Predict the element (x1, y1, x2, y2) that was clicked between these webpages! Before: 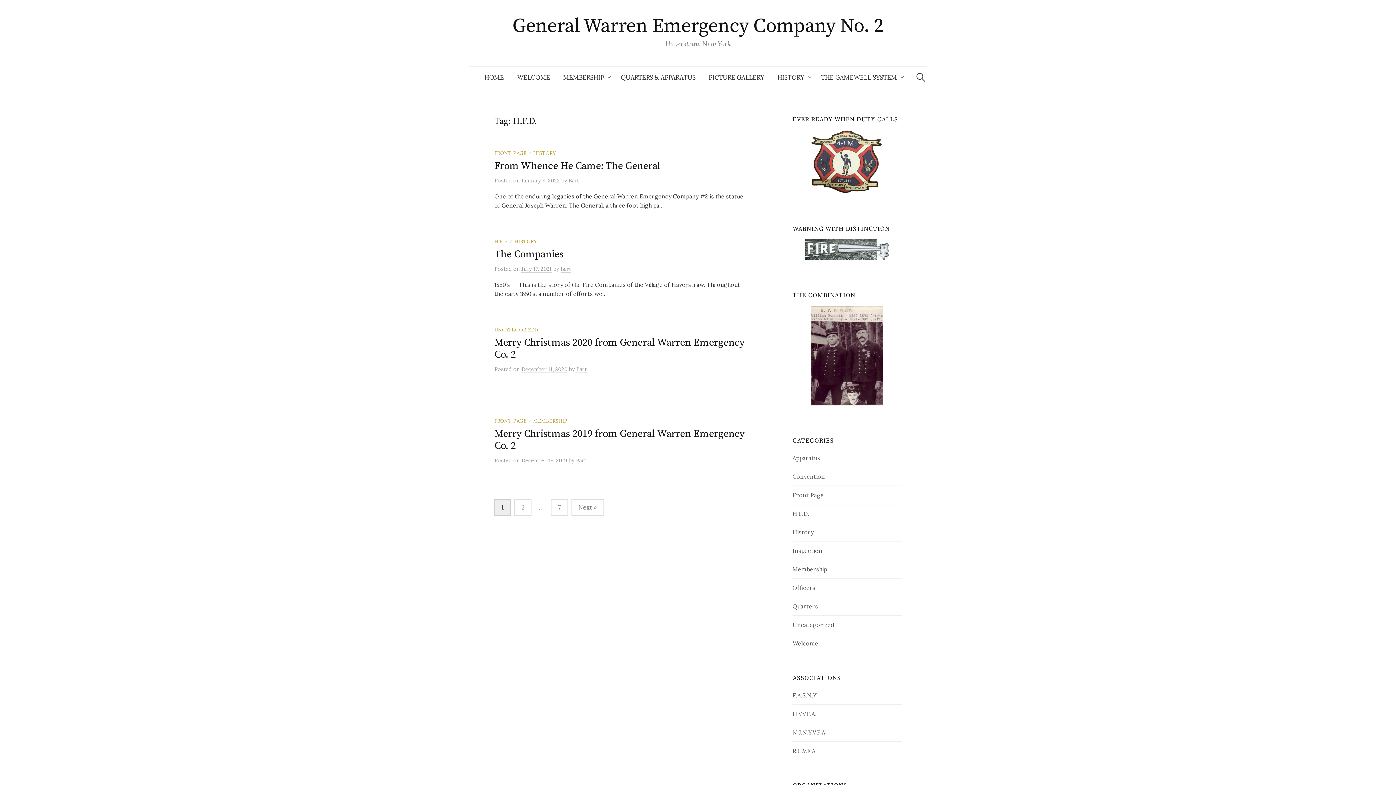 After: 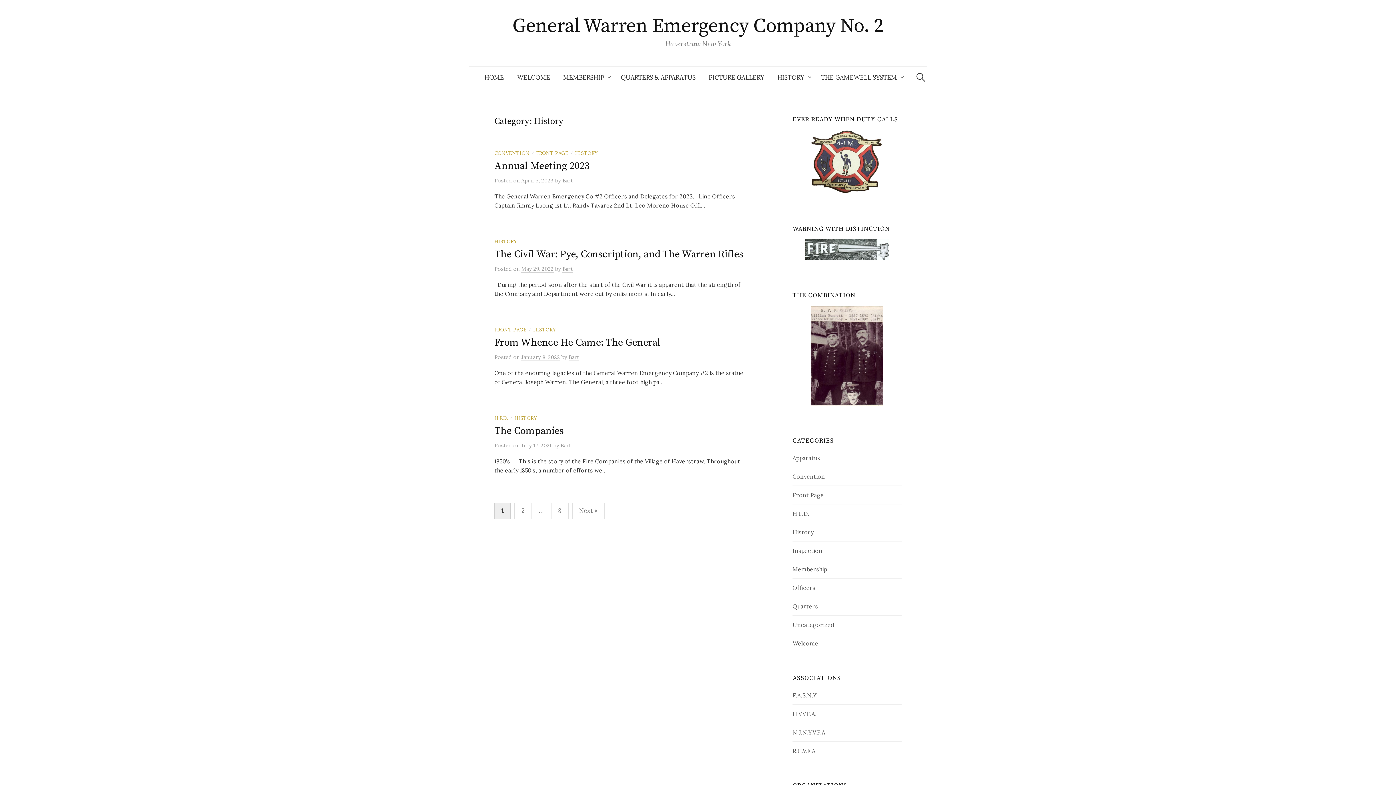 Action: label: History bbox: (792, 528, 813, 536)